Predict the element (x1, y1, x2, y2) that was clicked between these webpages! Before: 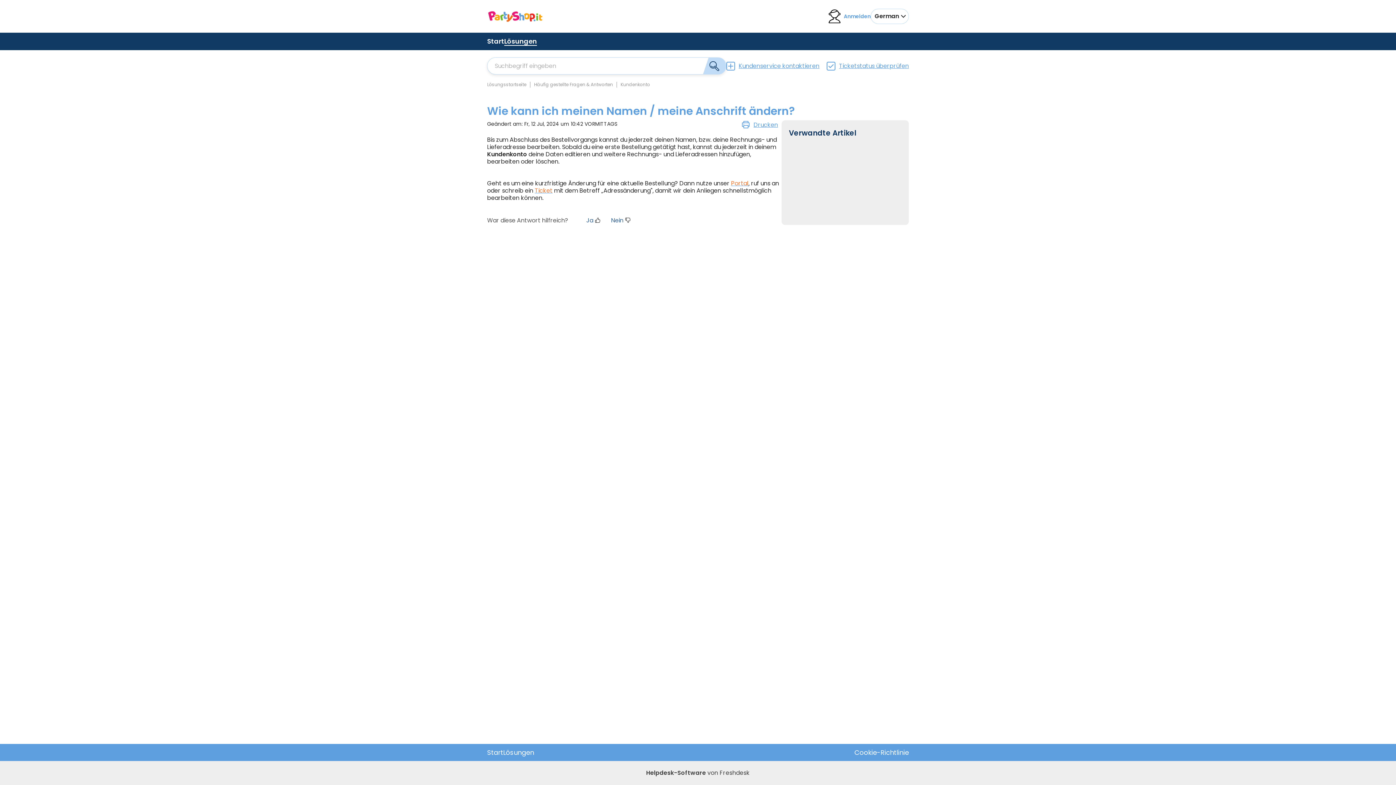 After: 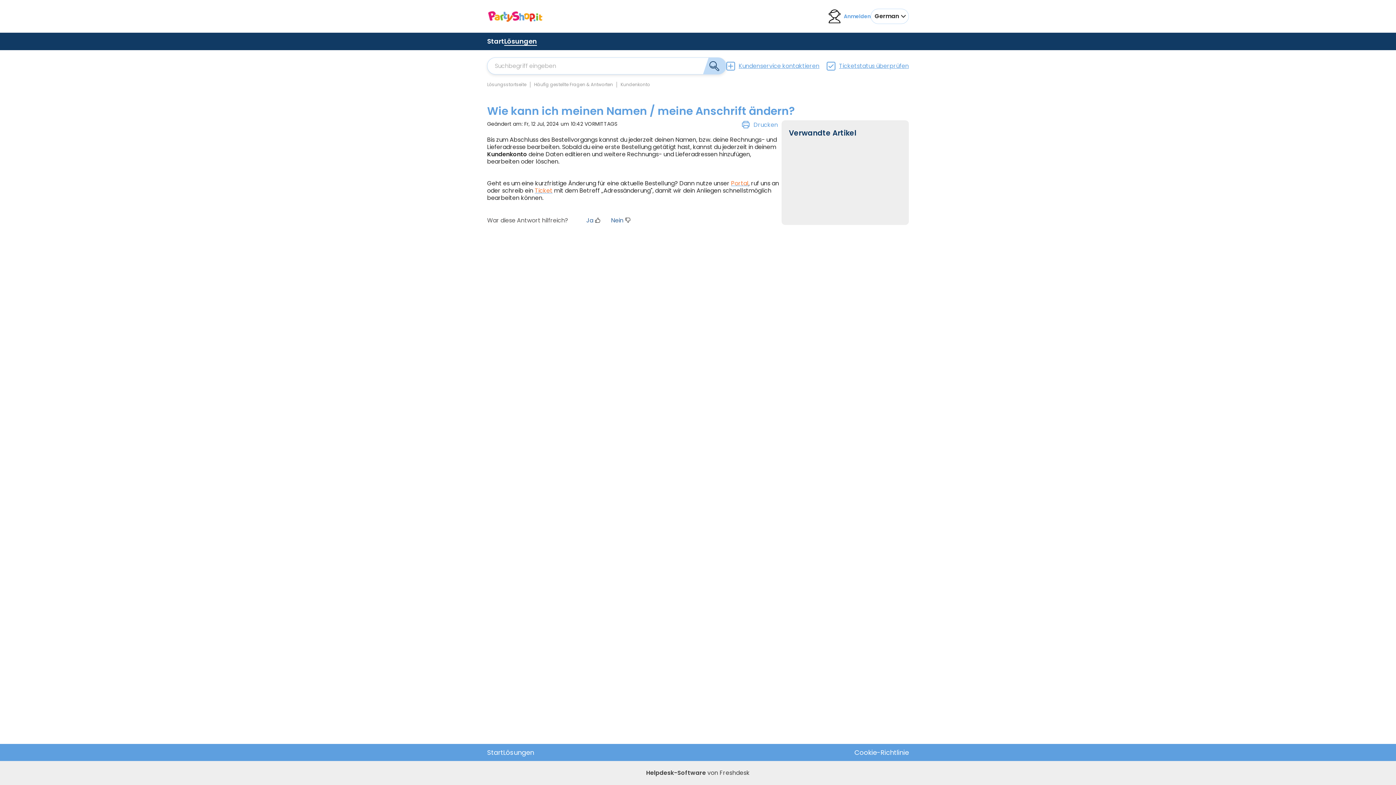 Action: label: Drucken bbox: (742, 120, 781, 129)